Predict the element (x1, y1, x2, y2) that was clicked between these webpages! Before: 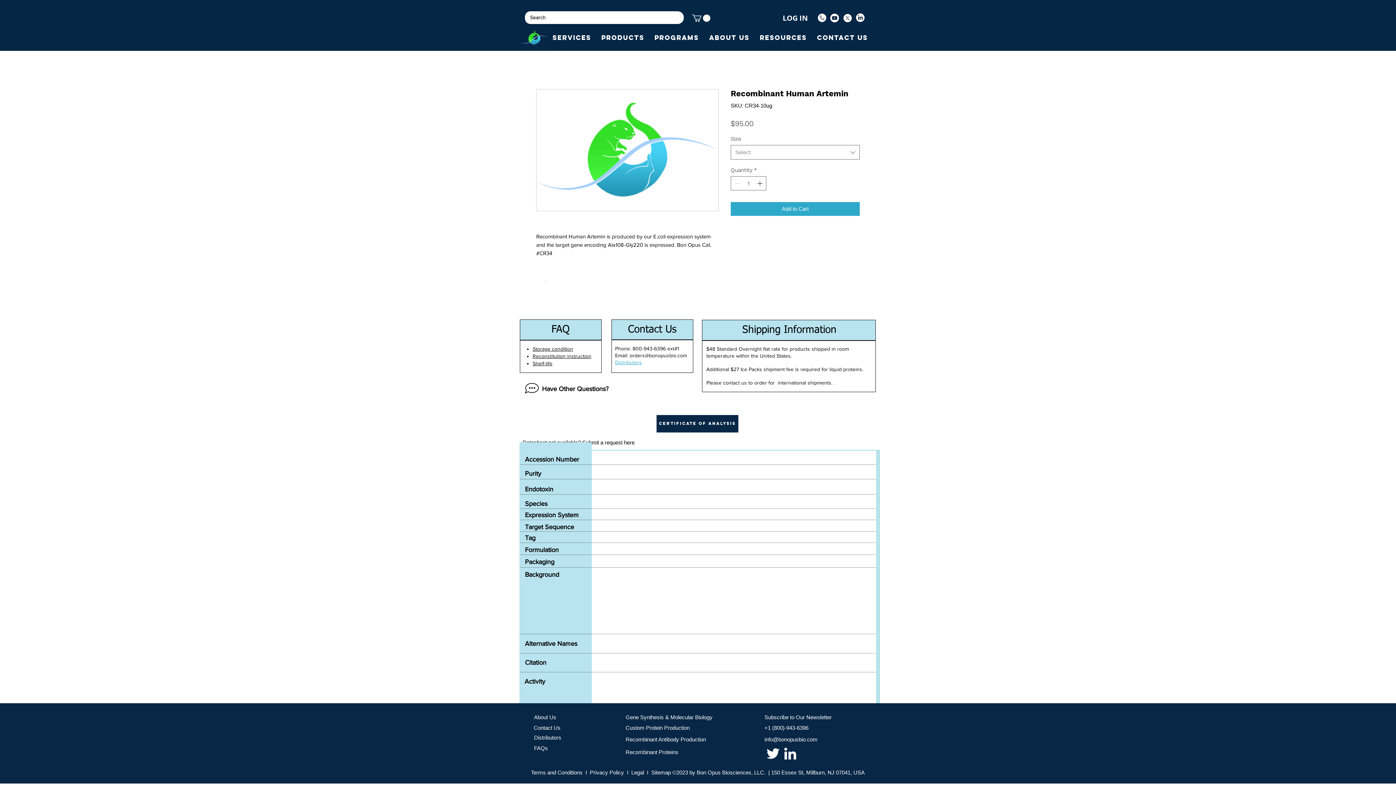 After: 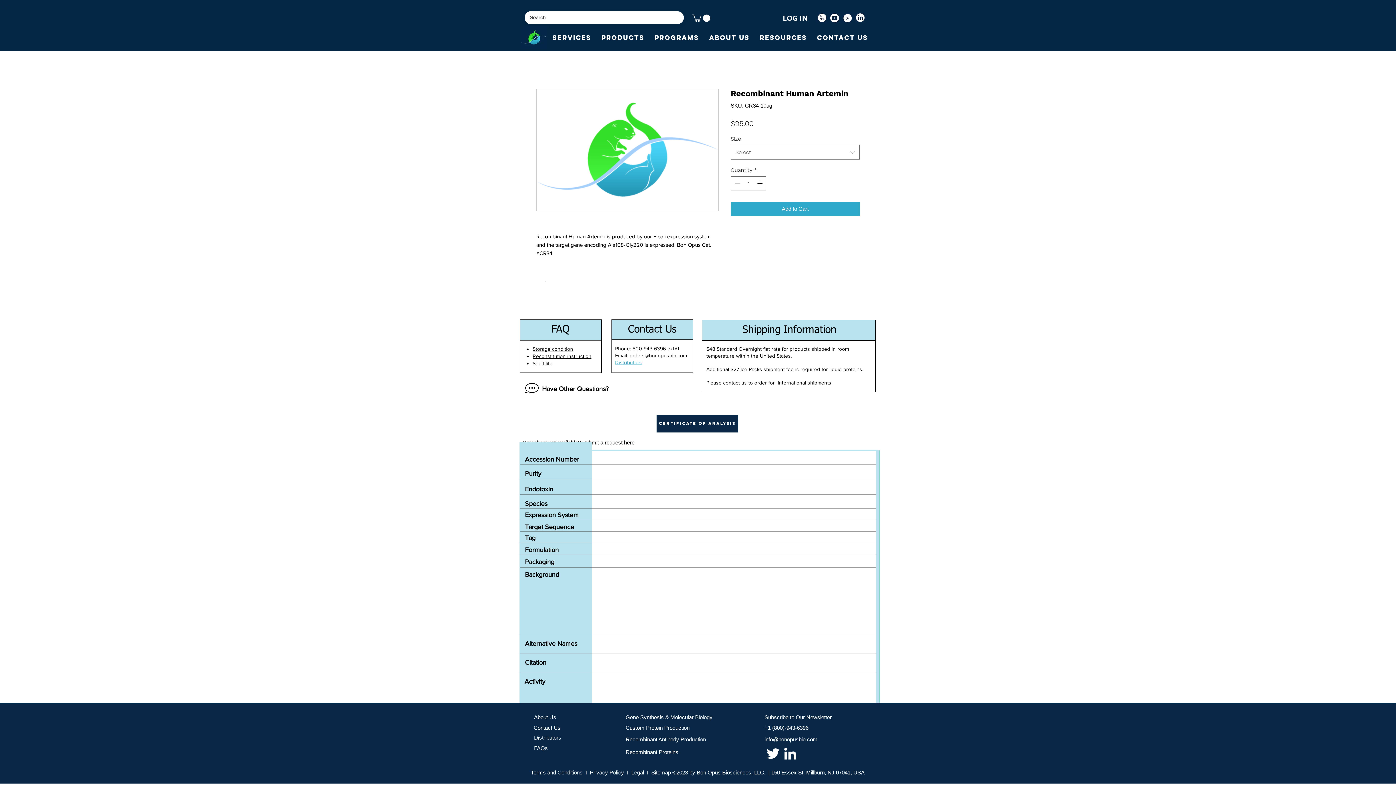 Action: bbox: (828, 11, 841, 24)